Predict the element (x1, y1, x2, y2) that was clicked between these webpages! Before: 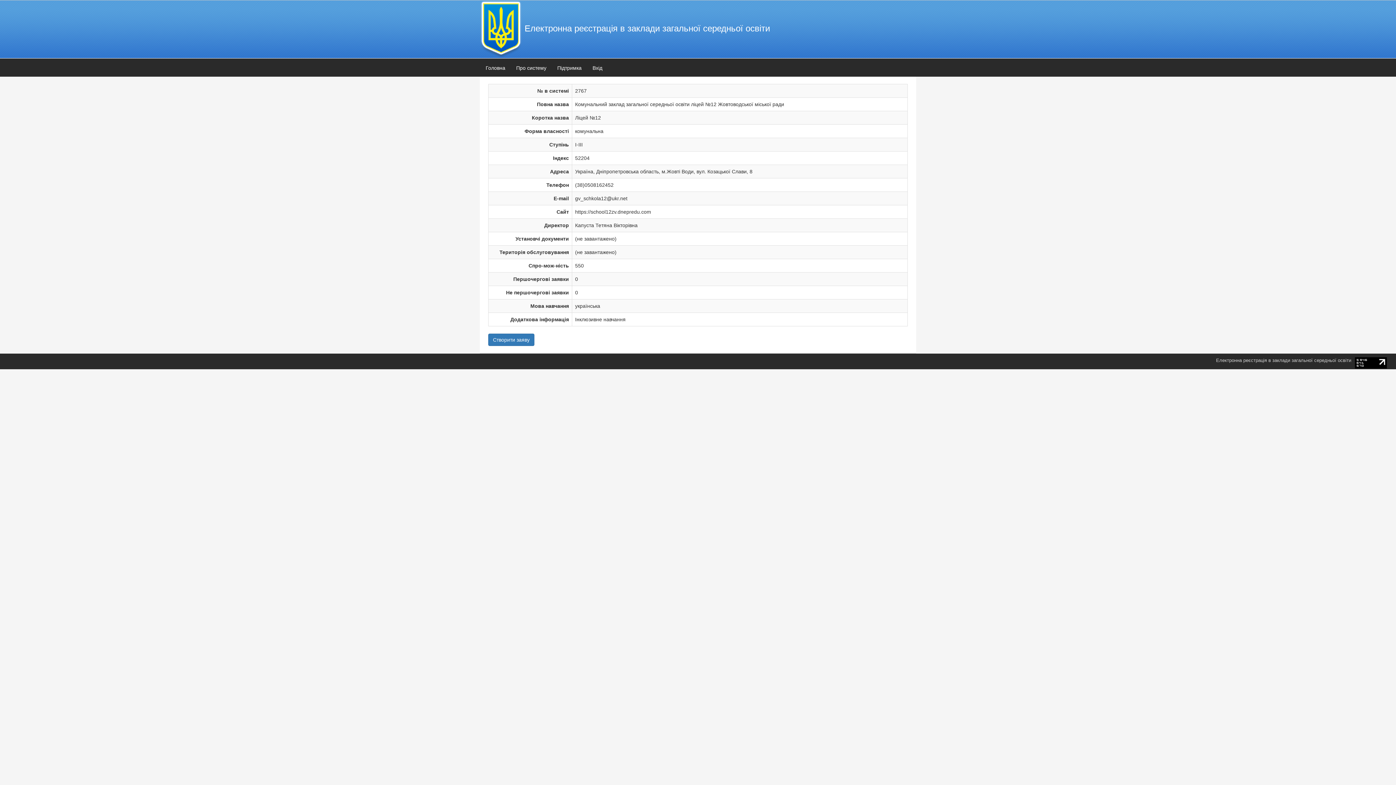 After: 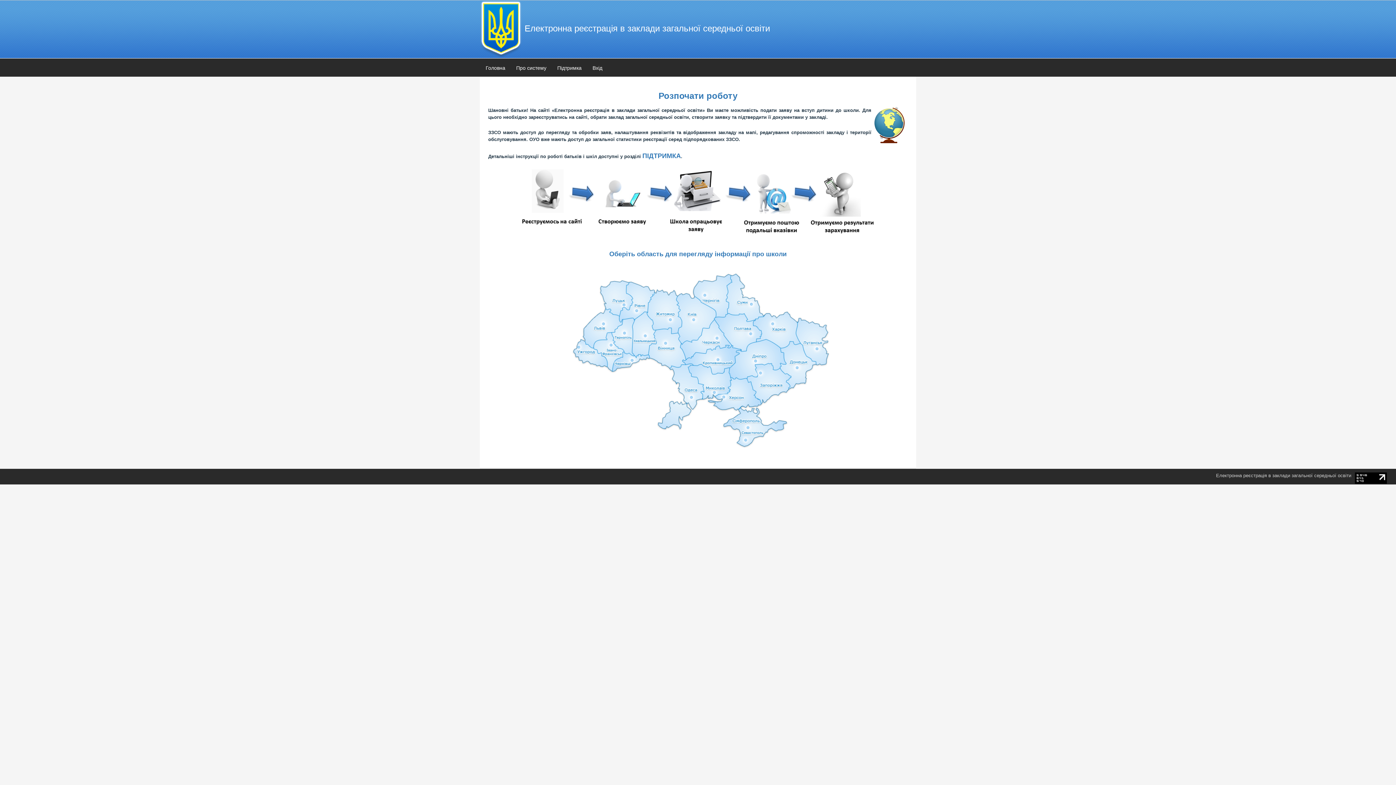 Action: bbox: (480, 23, 522, 33)